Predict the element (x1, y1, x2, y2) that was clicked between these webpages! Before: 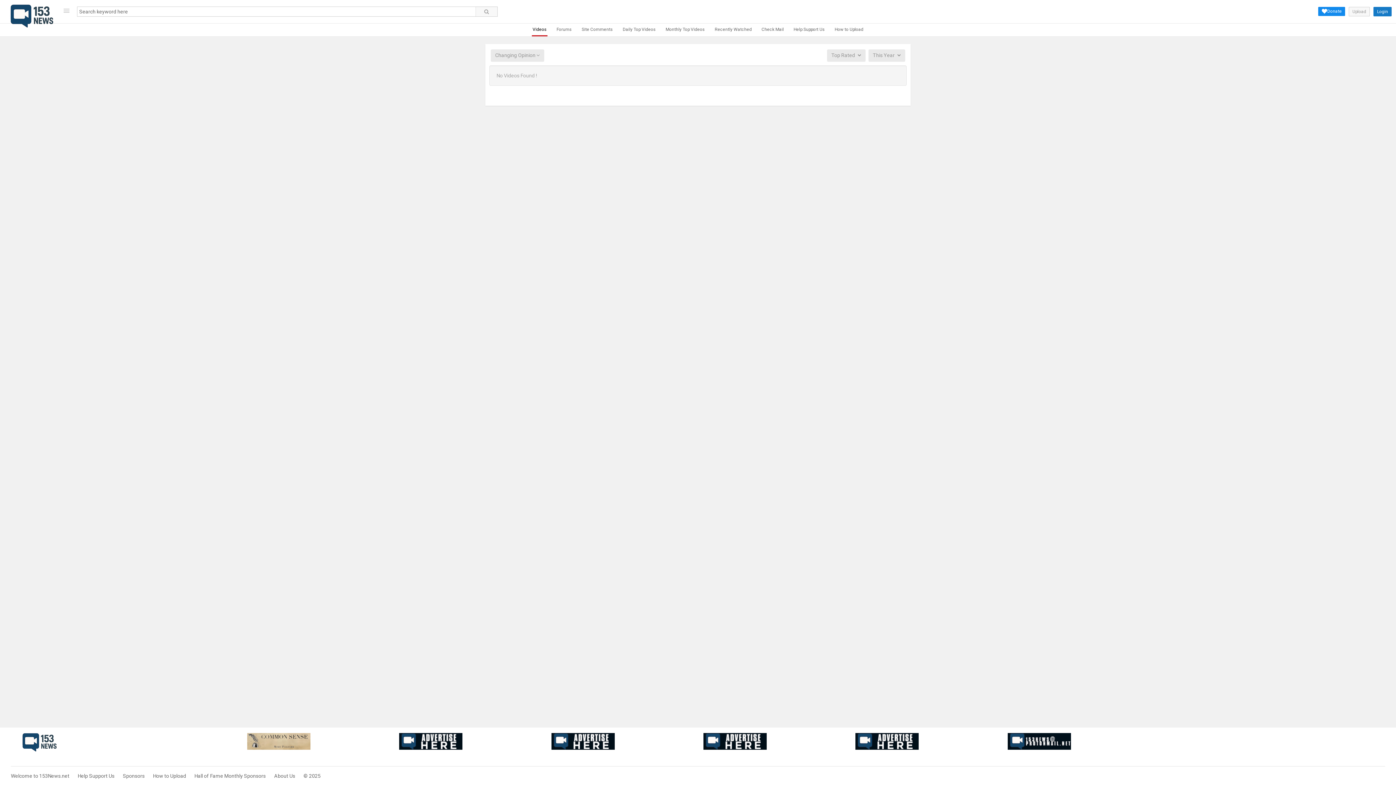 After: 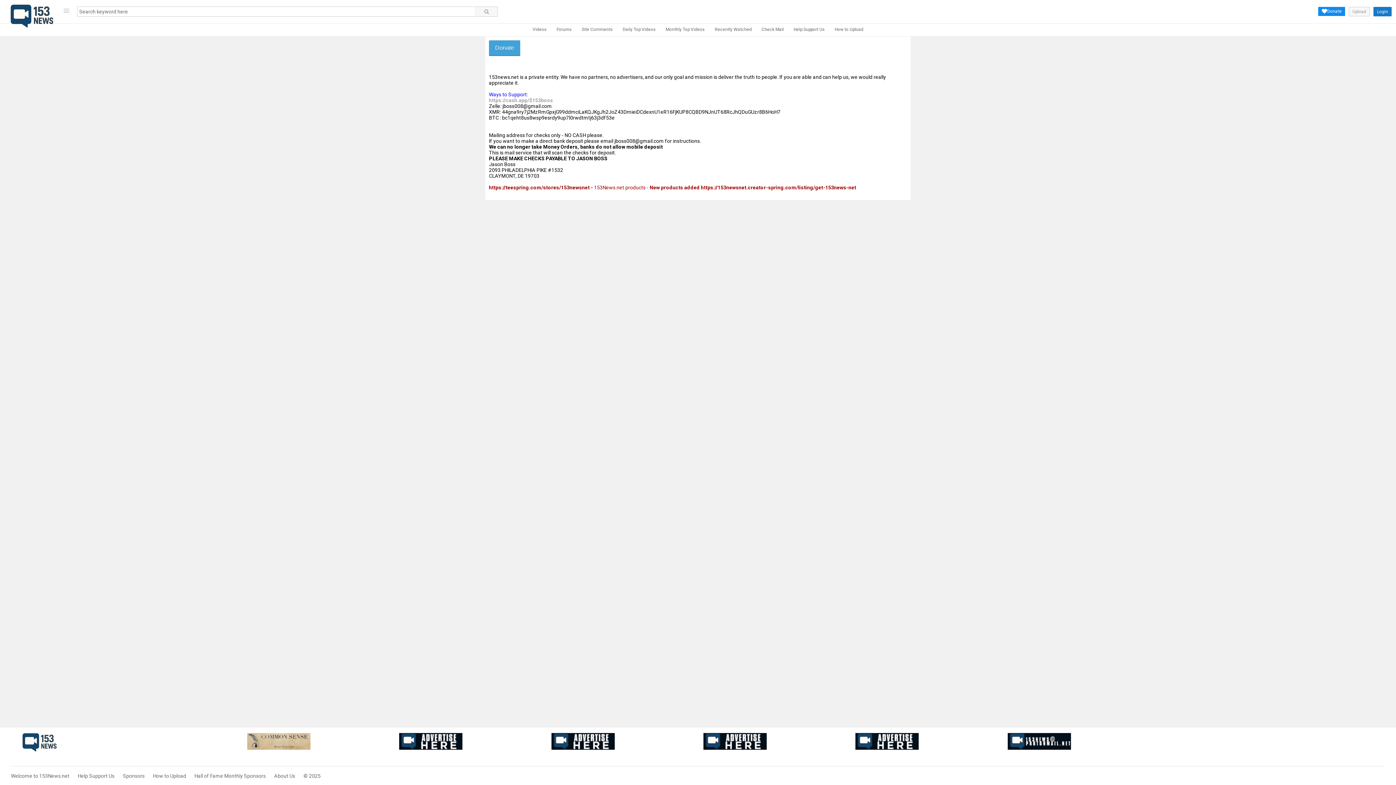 Action: label: Help Support Us bbox: (77, 773, 114, 779)